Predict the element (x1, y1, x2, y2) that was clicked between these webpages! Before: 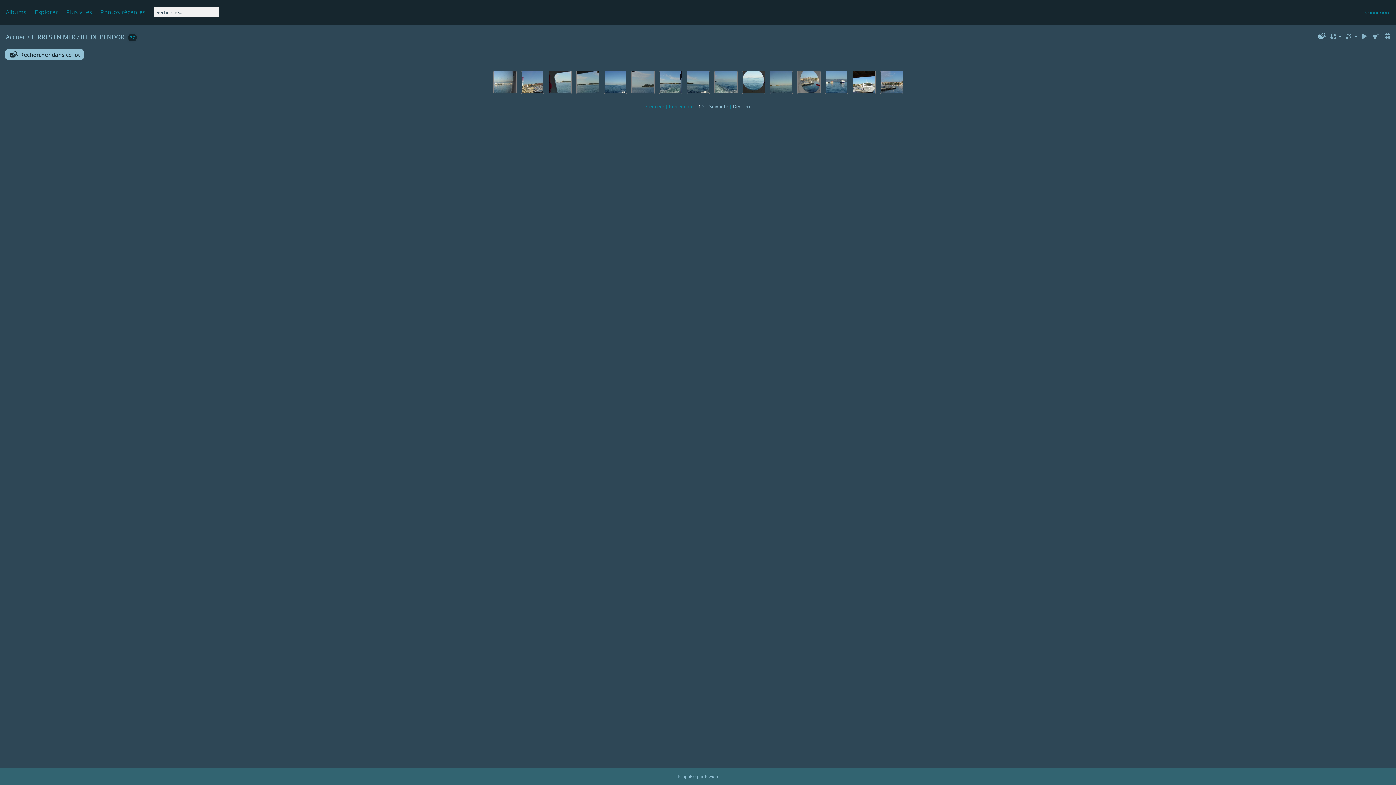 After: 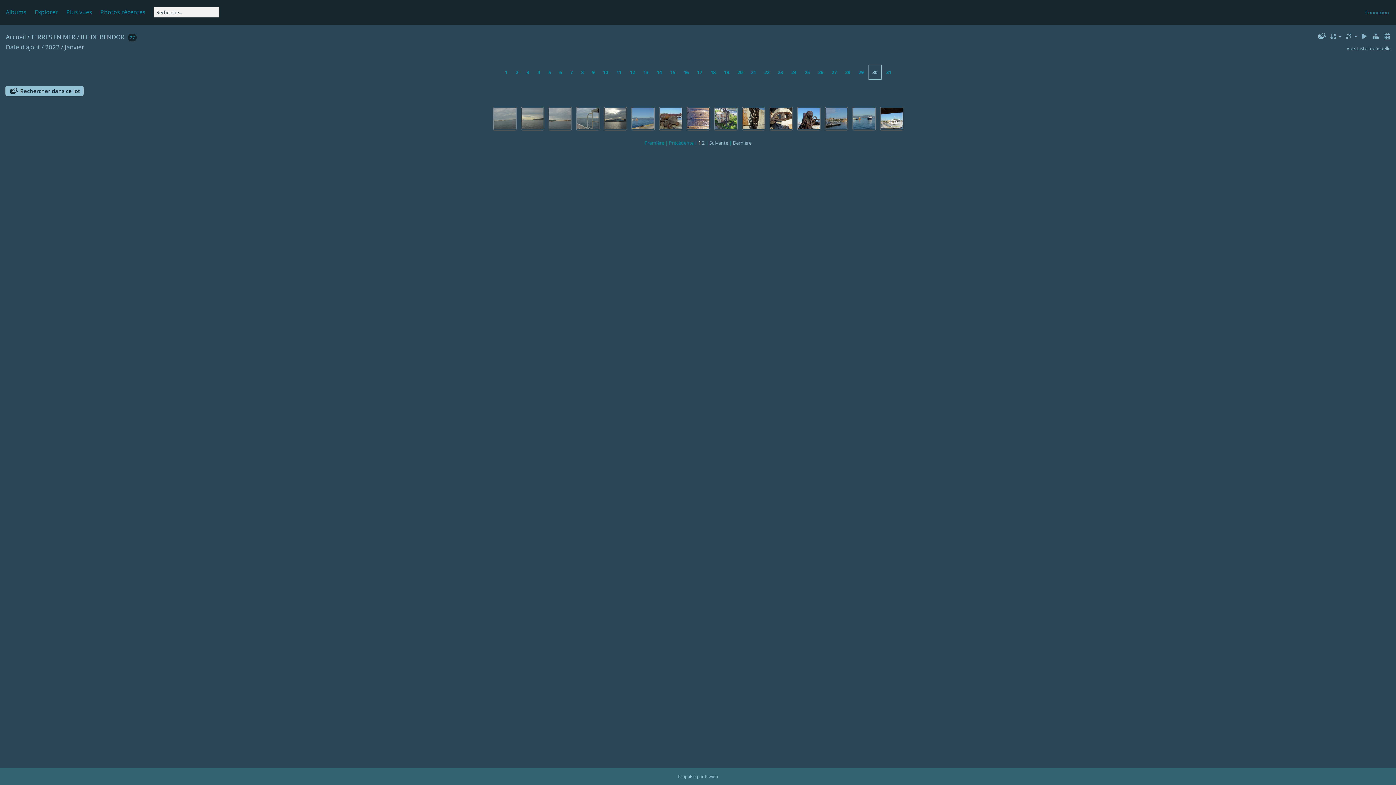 Action: bbox: (1371, 32, 1380, 41)